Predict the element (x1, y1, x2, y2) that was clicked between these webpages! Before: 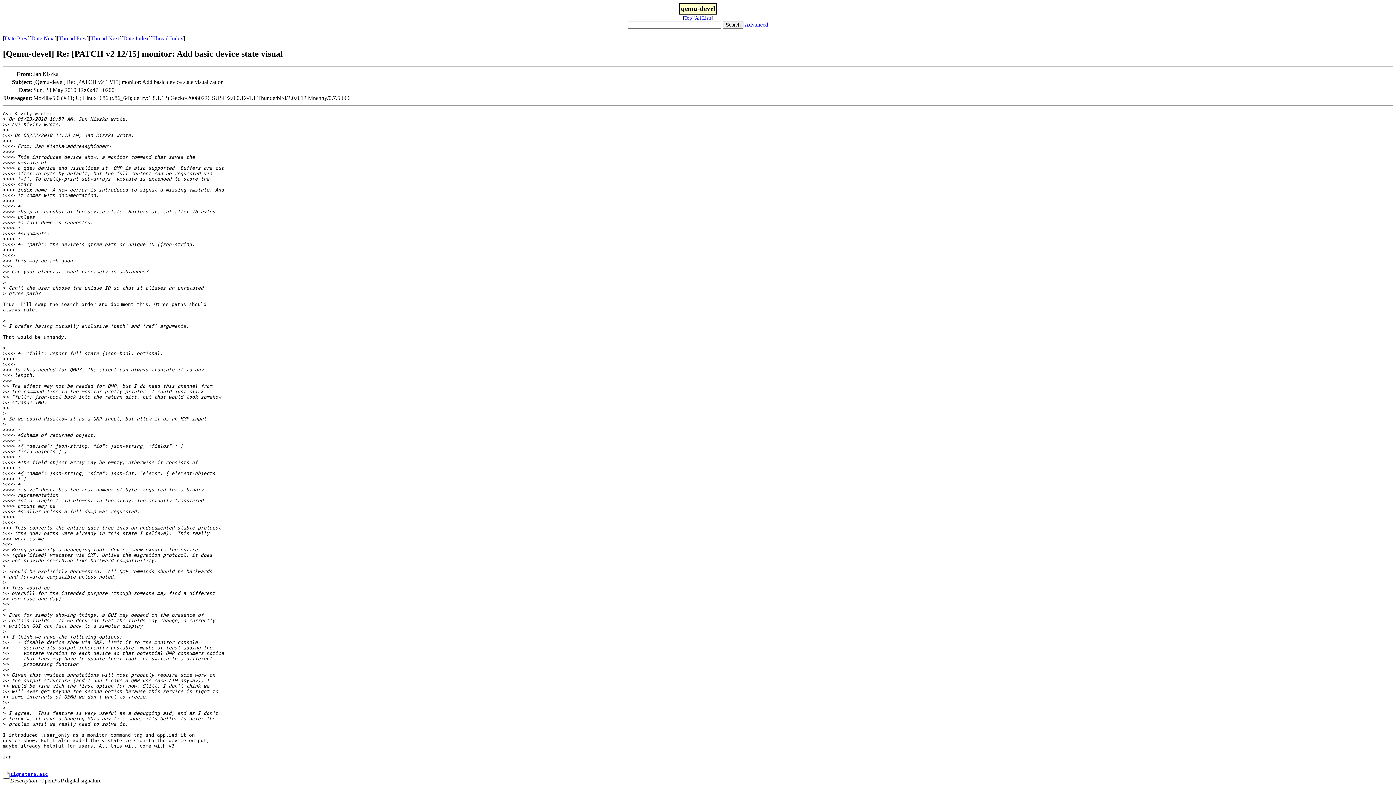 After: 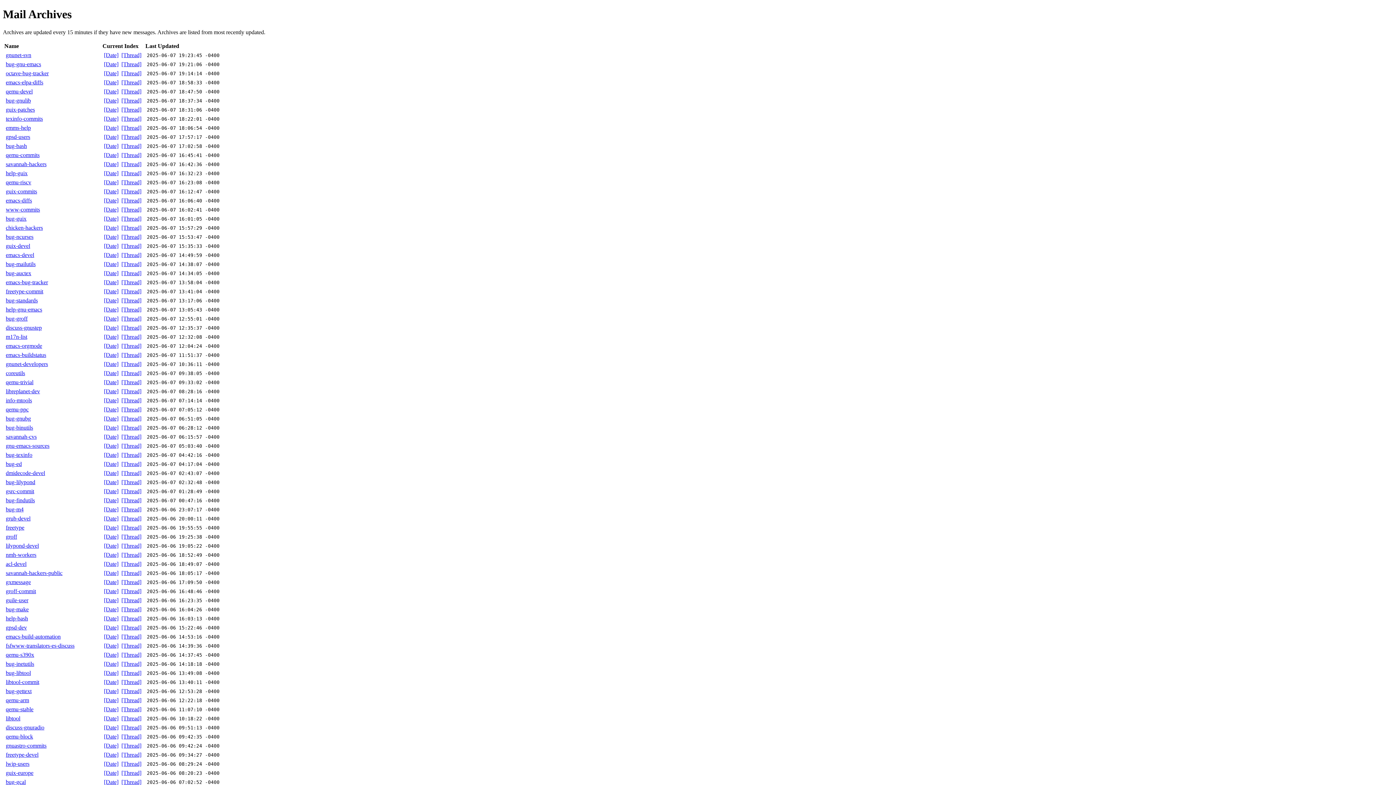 Action: label: All Lists bbox: (695, 15, 711, 20)